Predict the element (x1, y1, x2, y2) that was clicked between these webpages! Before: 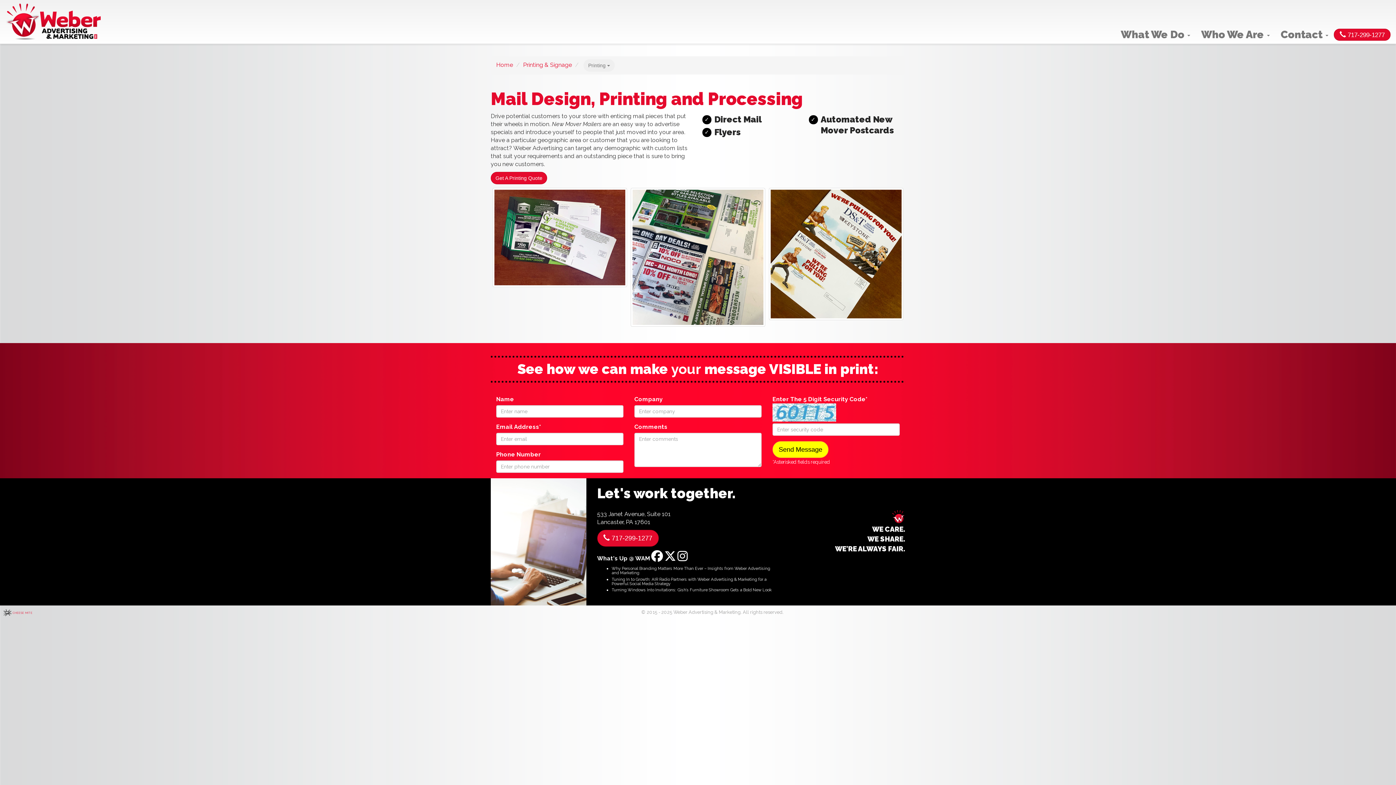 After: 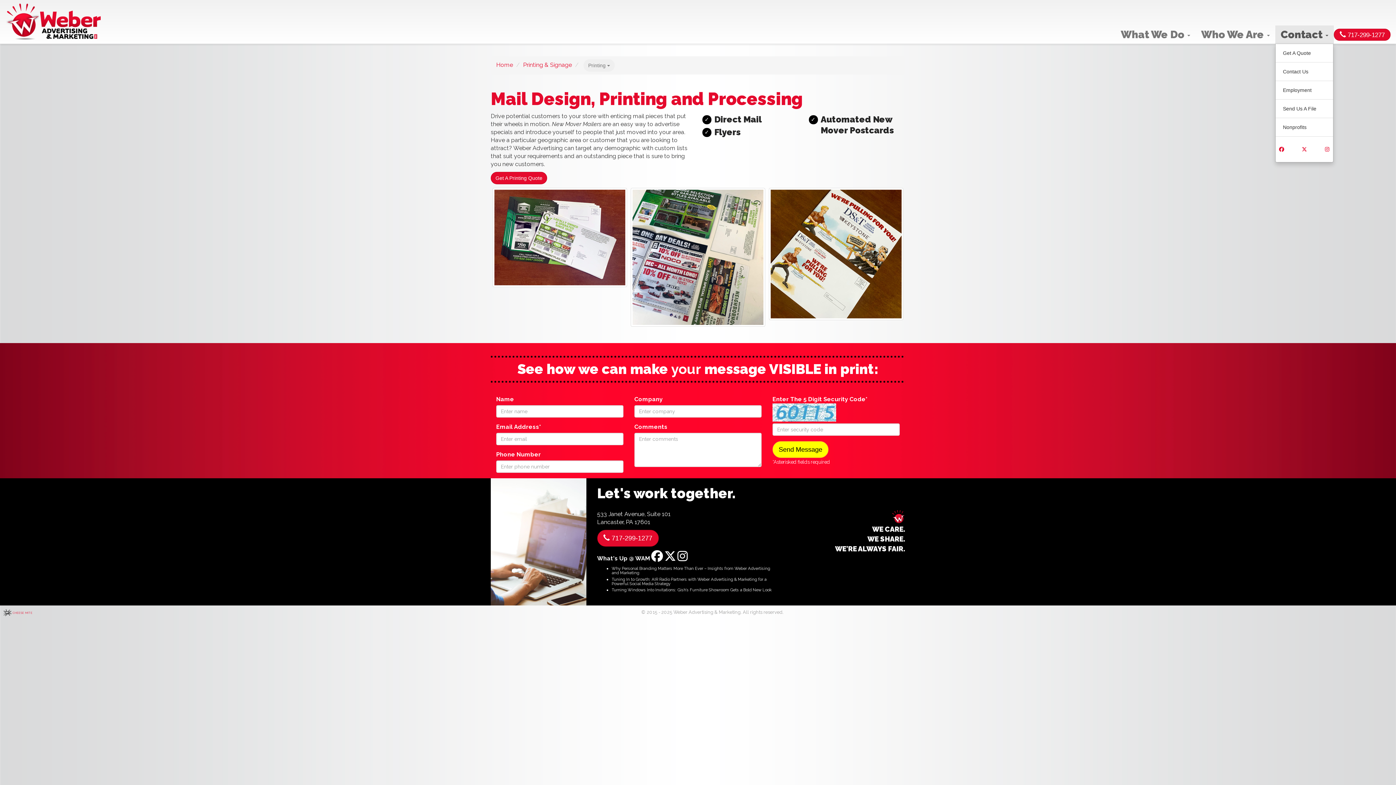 Action: bbox: (1275, 25, 1334, 43) label: Contact 